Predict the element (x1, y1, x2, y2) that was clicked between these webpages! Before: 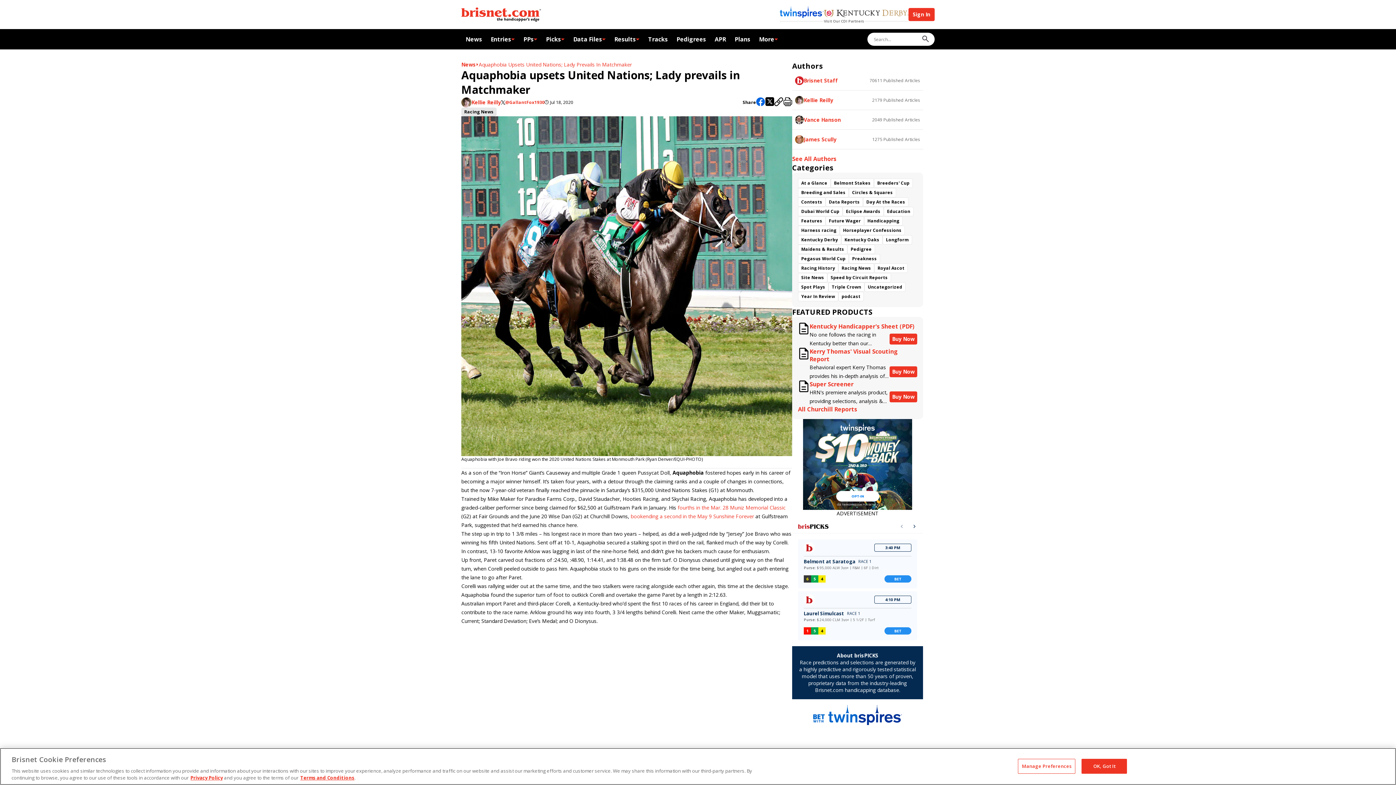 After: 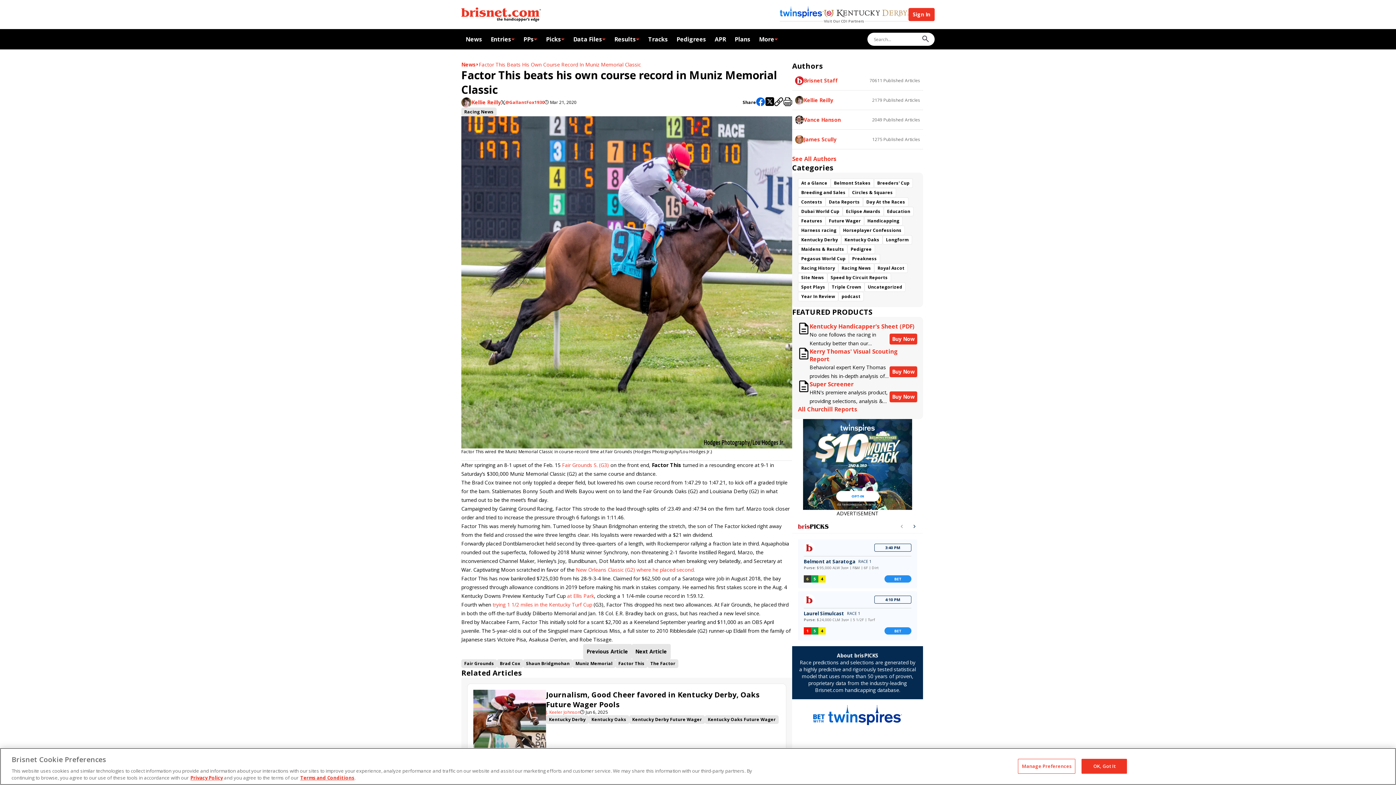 Action: bbox: (676, 504, 785, 511) label:  fourths in the Mar. 28 Muniz Memorial Classic